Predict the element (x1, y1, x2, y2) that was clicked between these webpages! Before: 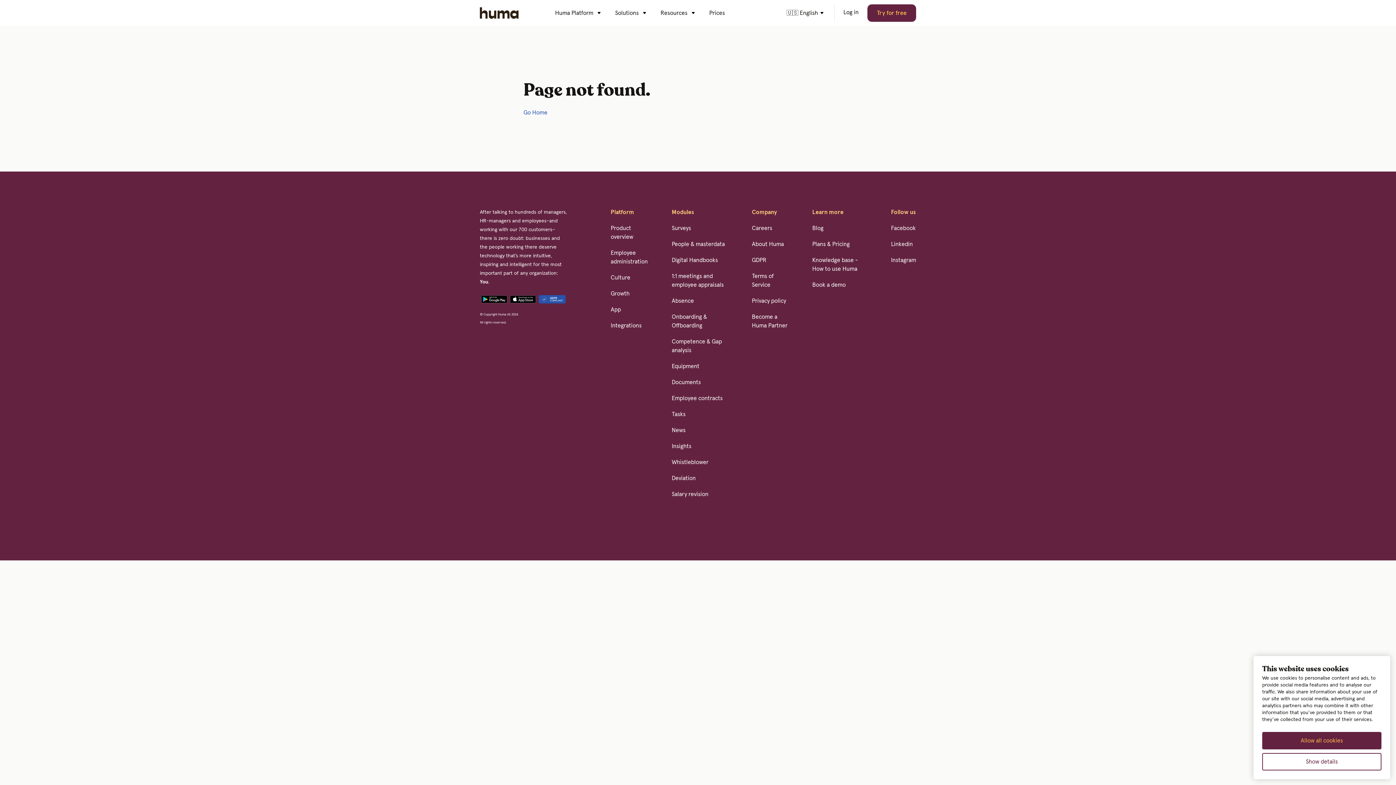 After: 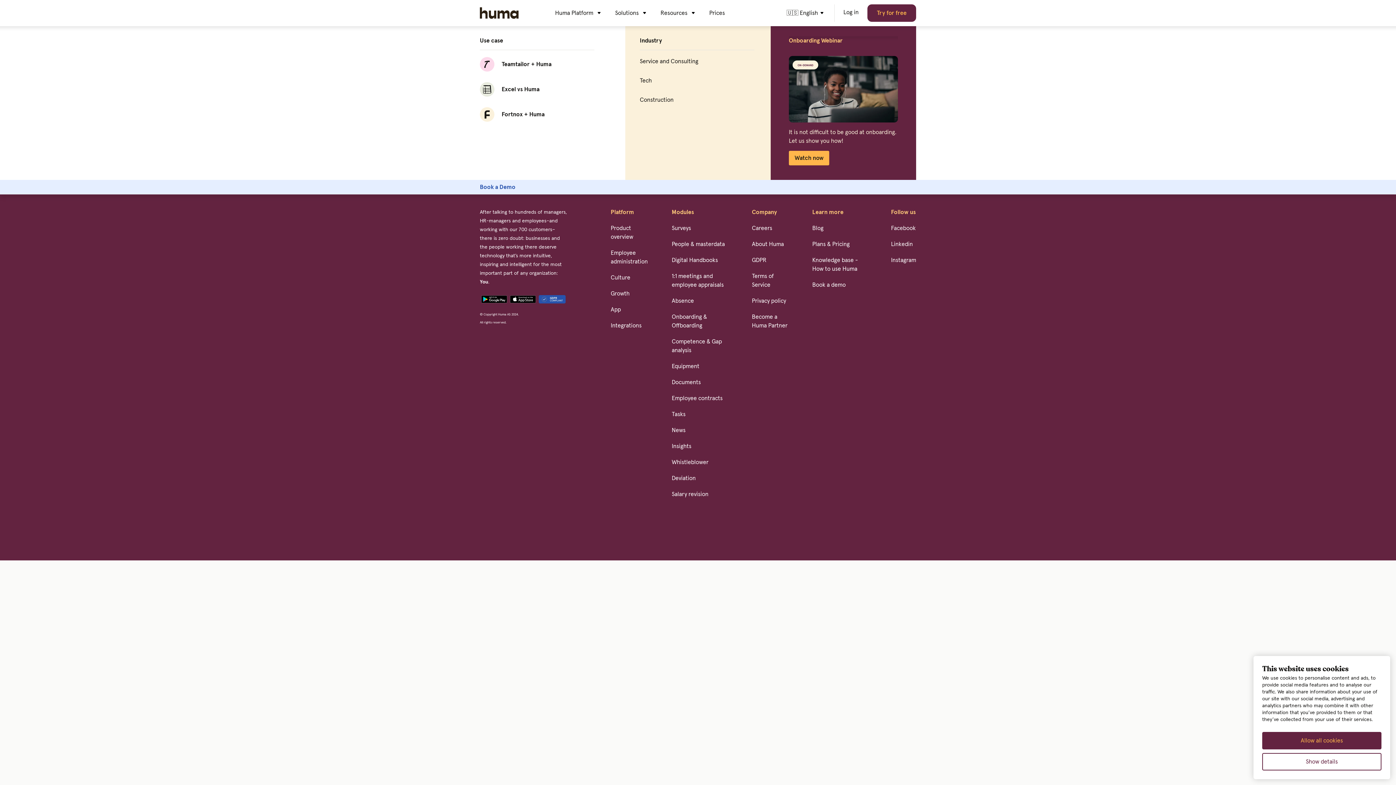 Action: label: Solutions bbox: (615, 8, 644, 17)